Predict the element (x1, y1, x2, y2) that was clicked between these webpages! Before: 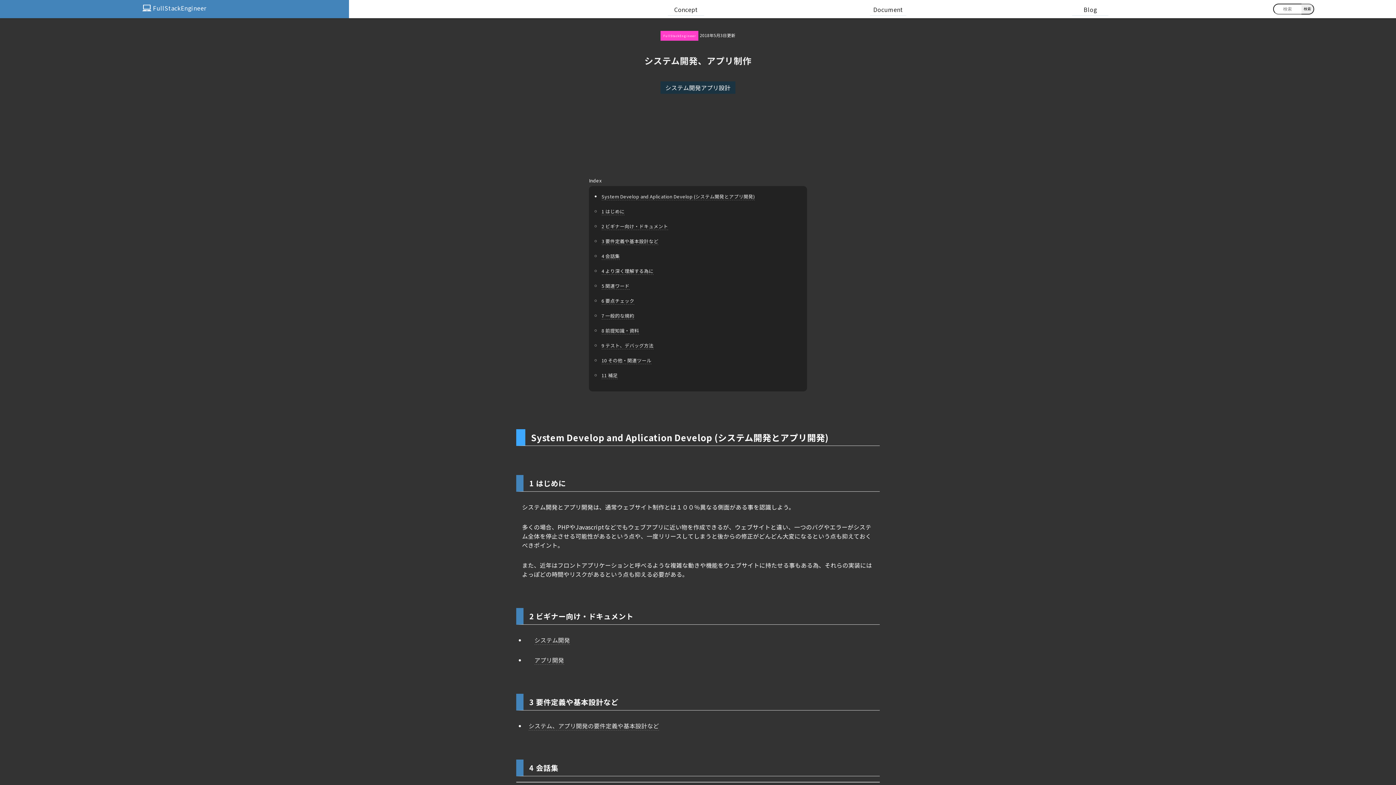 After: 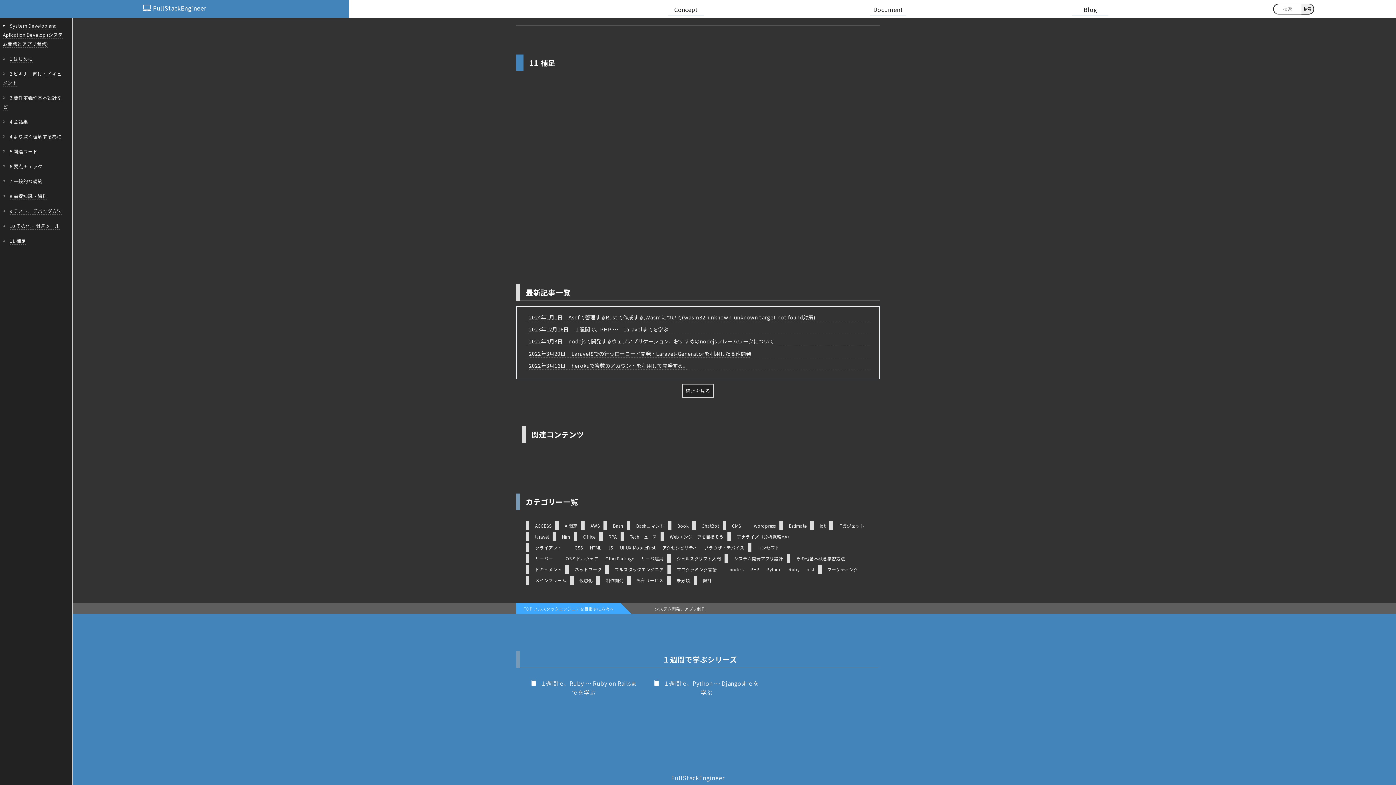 Action: label: 11 補足 bbox: (601, 371, 617, 379)